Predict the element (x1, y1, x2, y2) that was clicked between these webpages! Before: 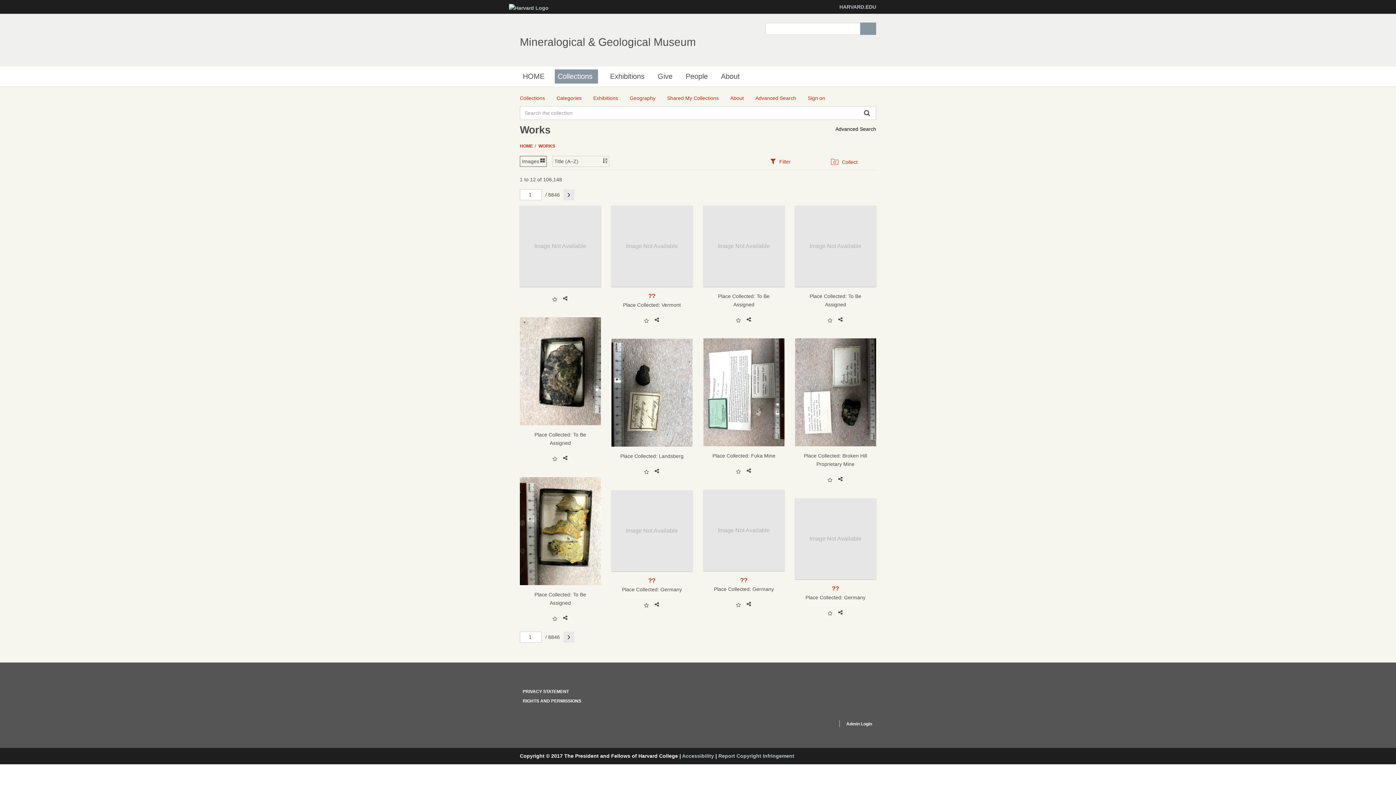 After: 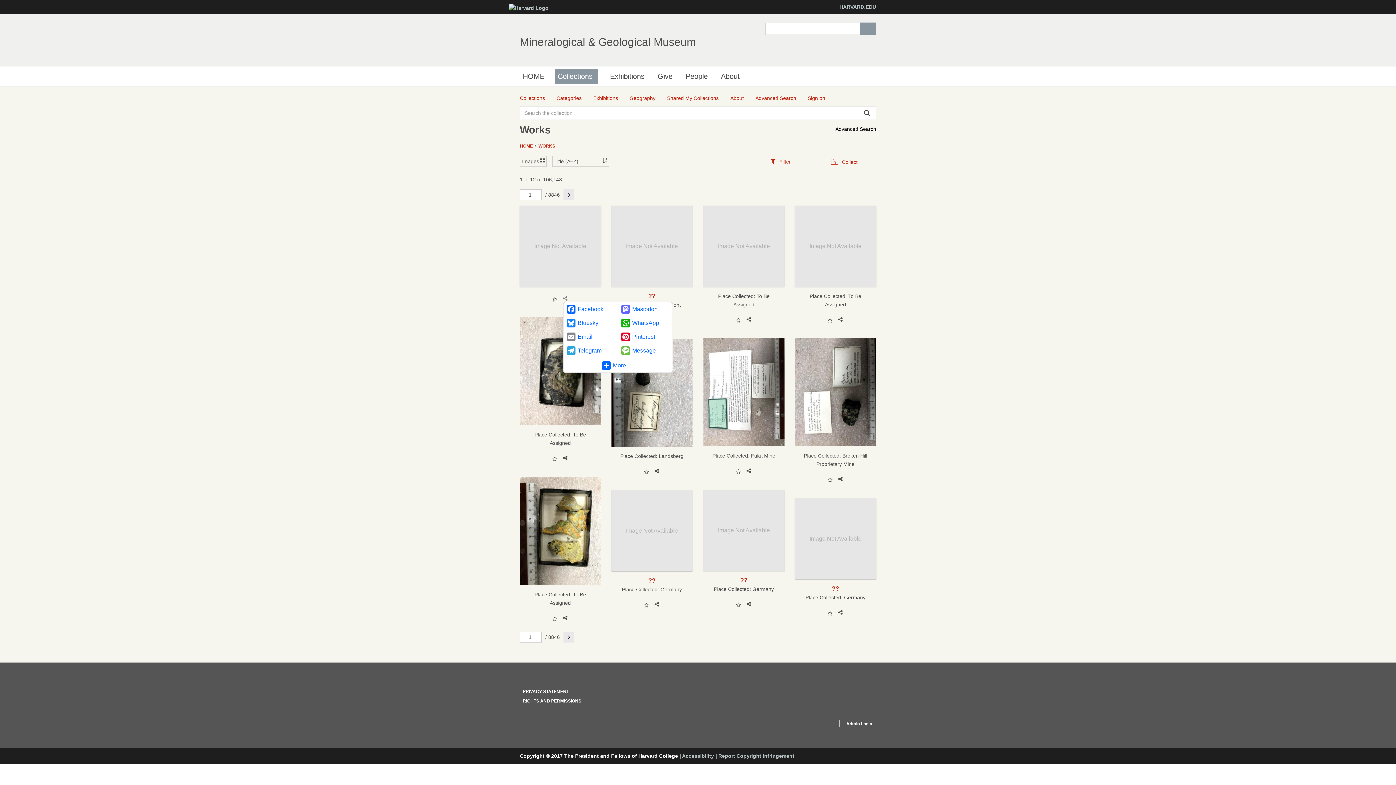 Action: bbox: (562, 295, 568, 302)